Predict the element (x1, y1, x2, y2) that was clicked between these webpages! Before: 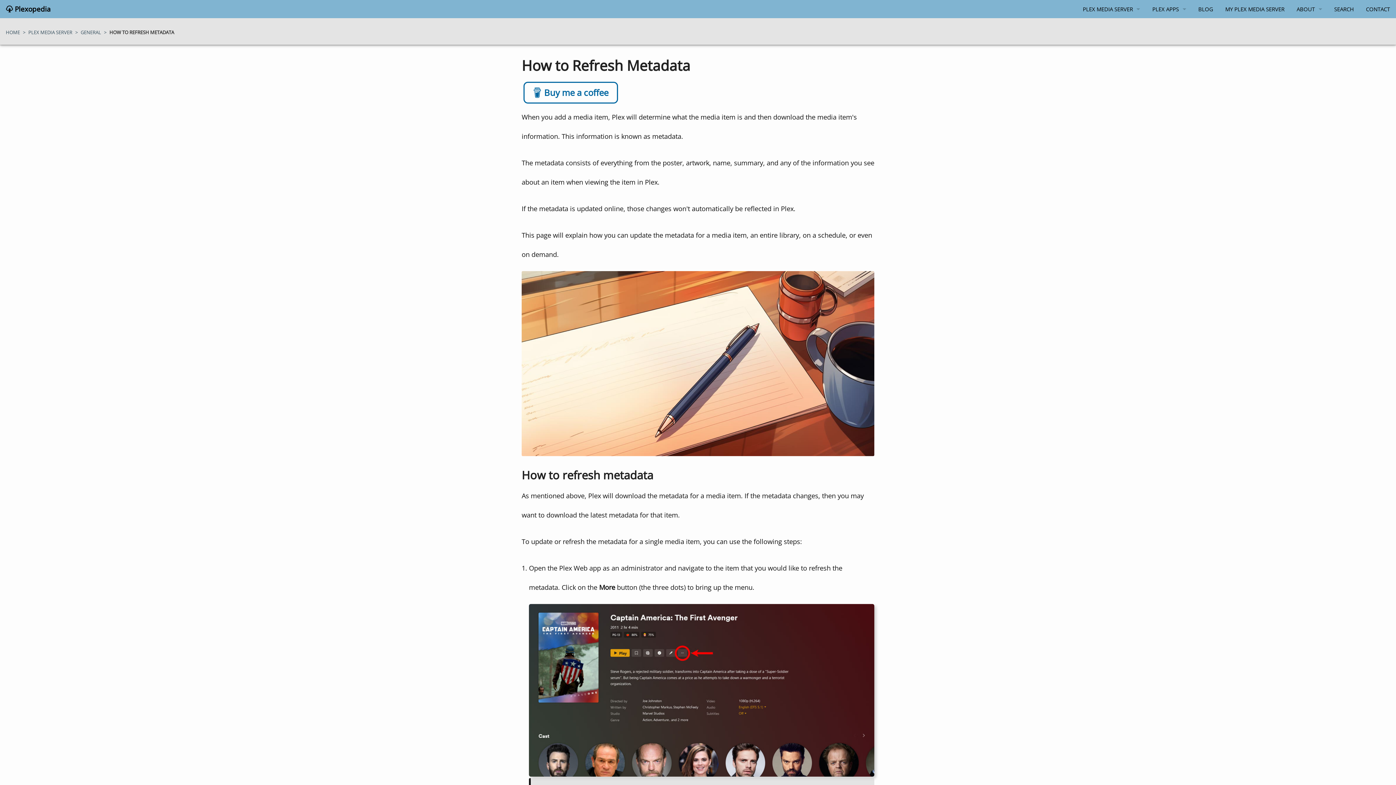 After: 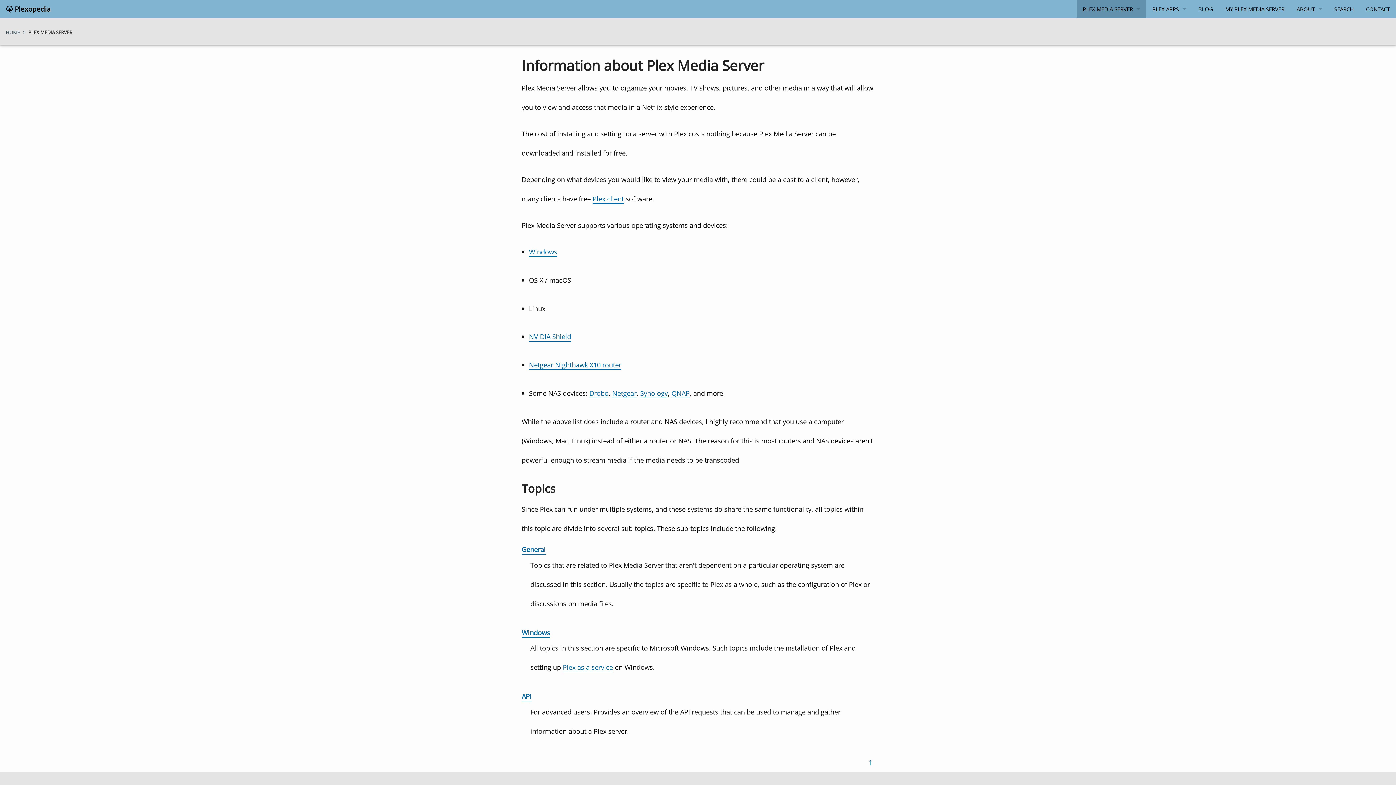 Action: label: PLEX MEDIA SERVER bbox: (1077, 0, 1146, 18)